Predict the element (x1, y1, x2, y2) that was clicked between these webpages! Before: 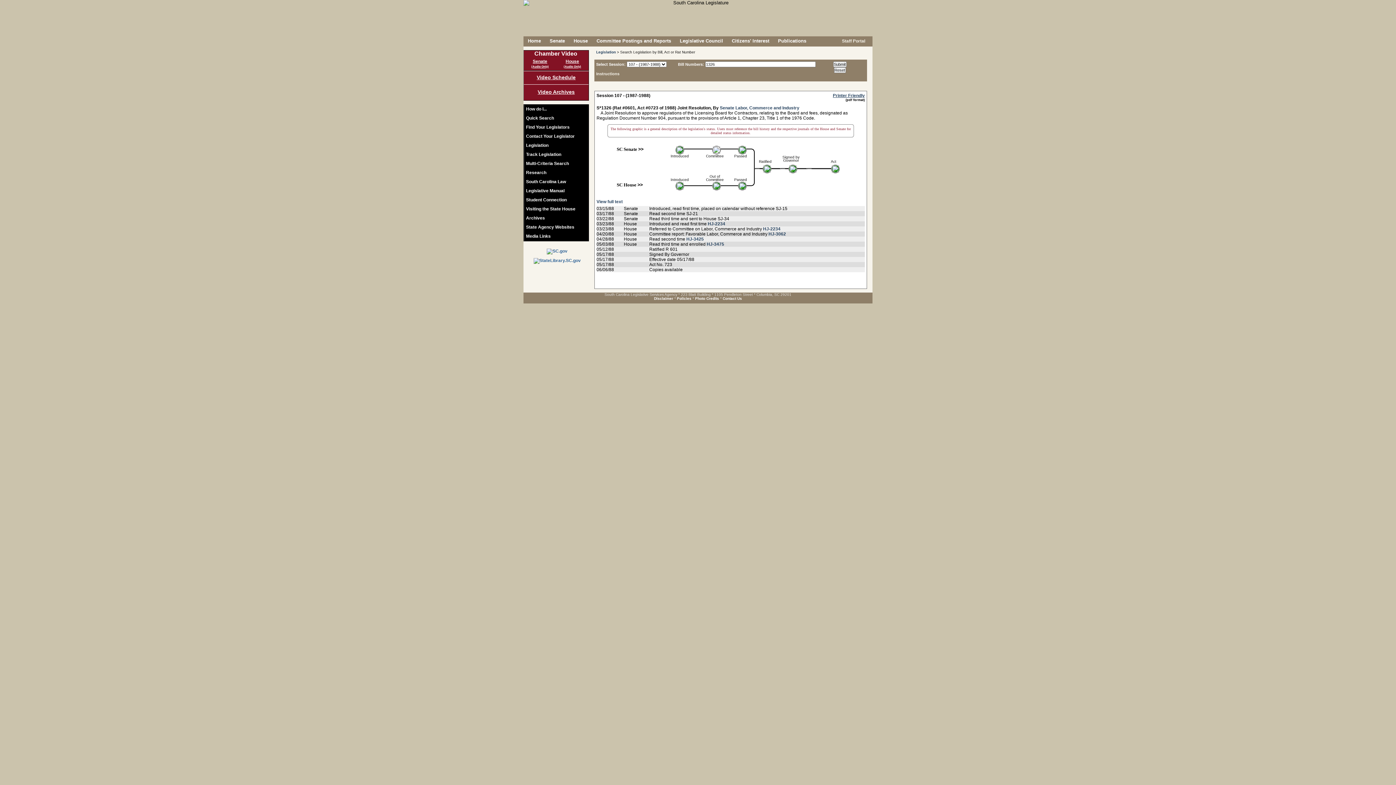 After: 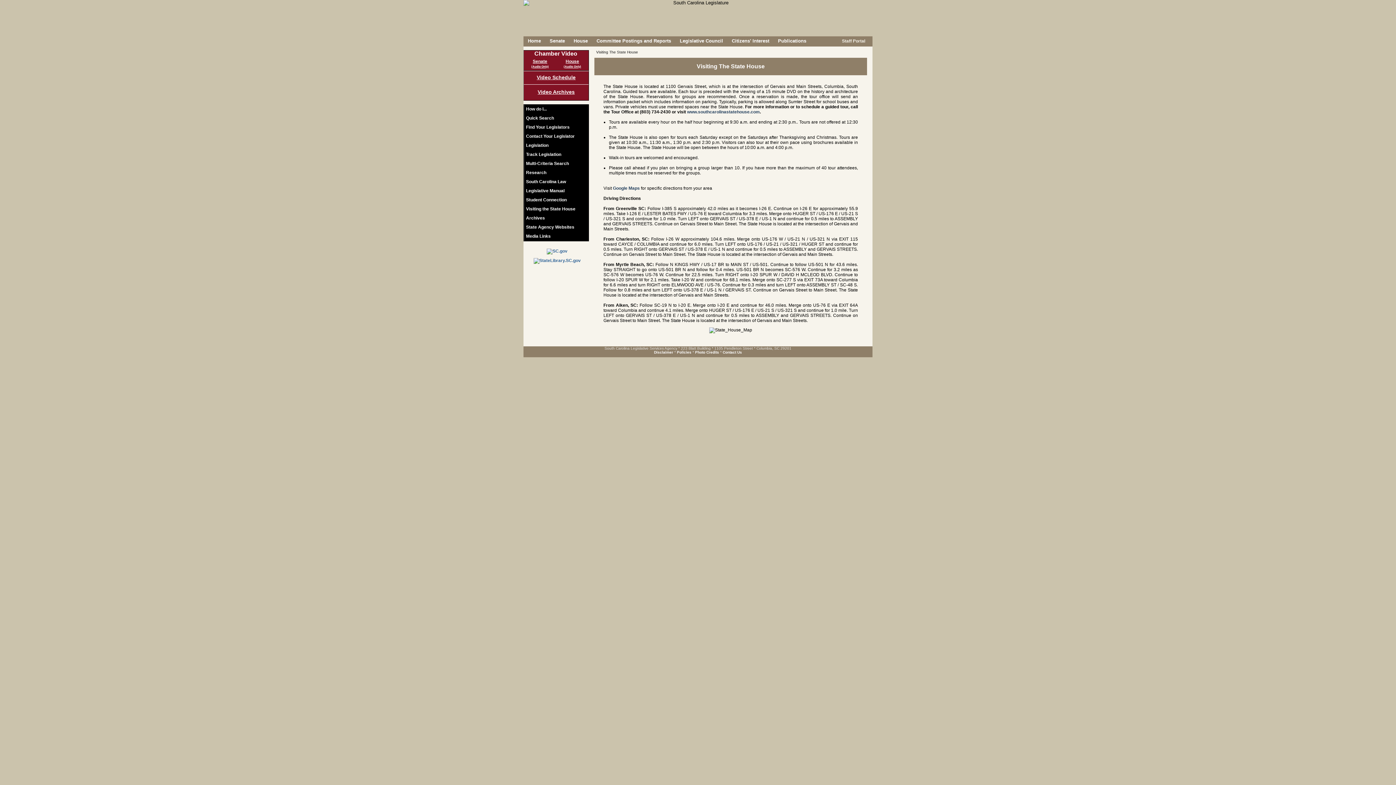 Action: label: Visiting the State House bbox: (524, 204, 588, 213)